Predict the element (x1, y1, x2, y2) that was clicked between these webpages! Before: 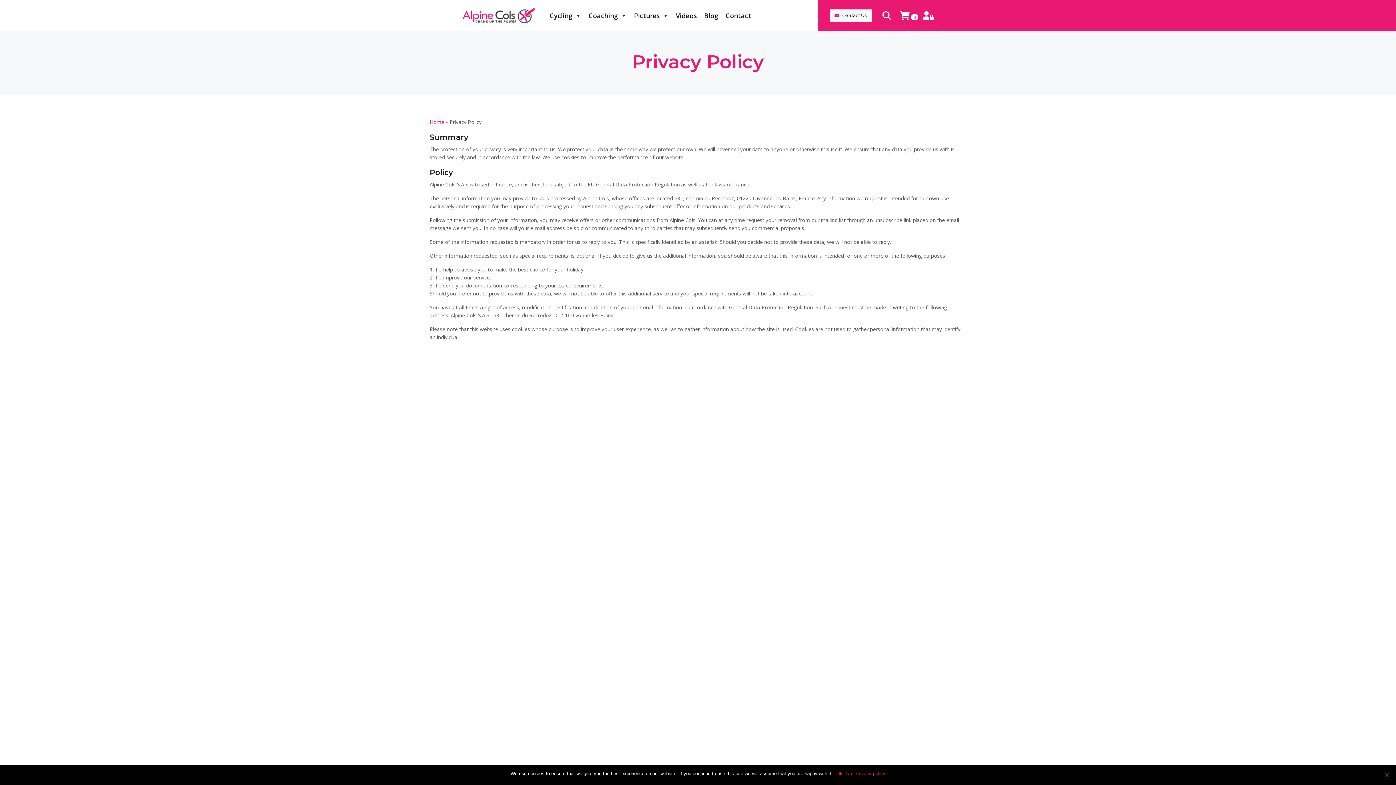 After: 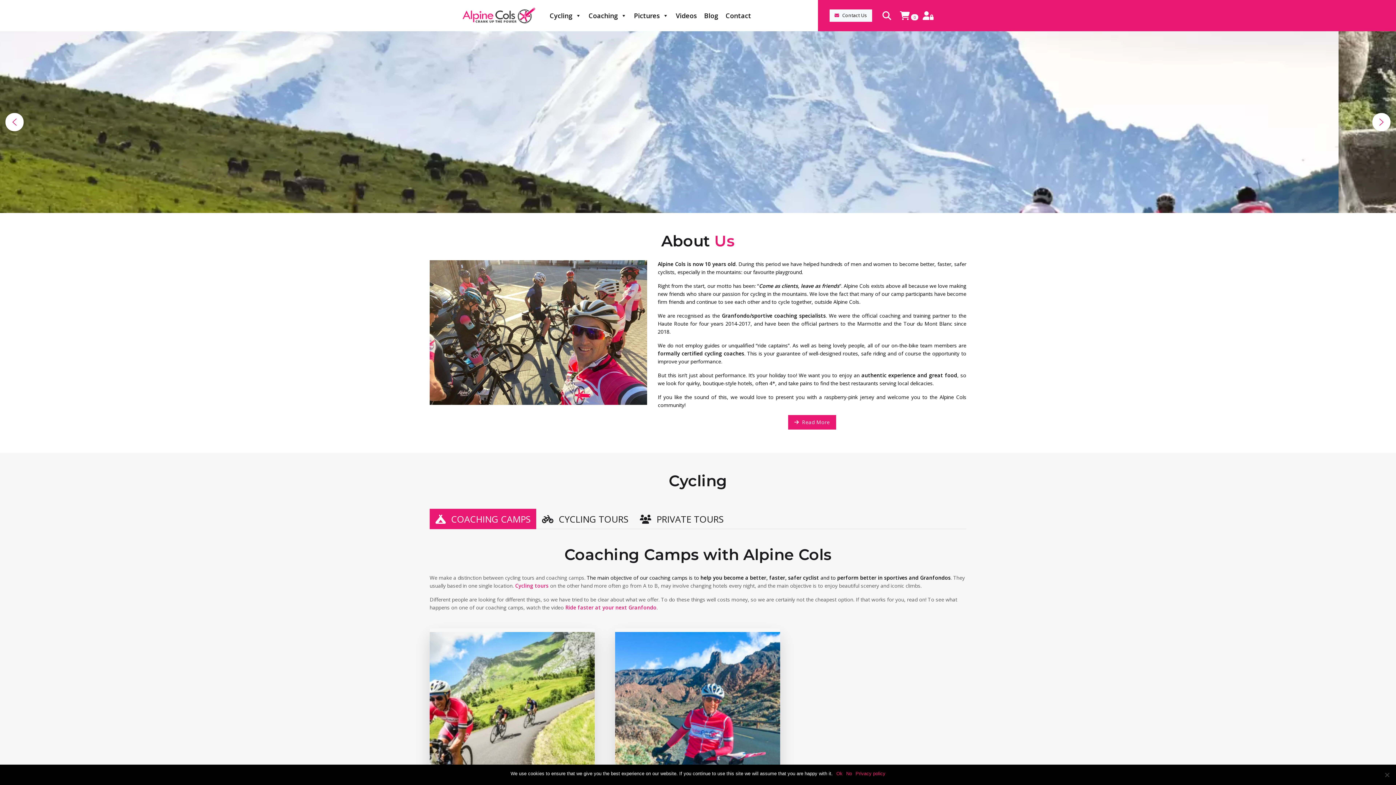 Action: bbox: (462, 0, 535, 31)